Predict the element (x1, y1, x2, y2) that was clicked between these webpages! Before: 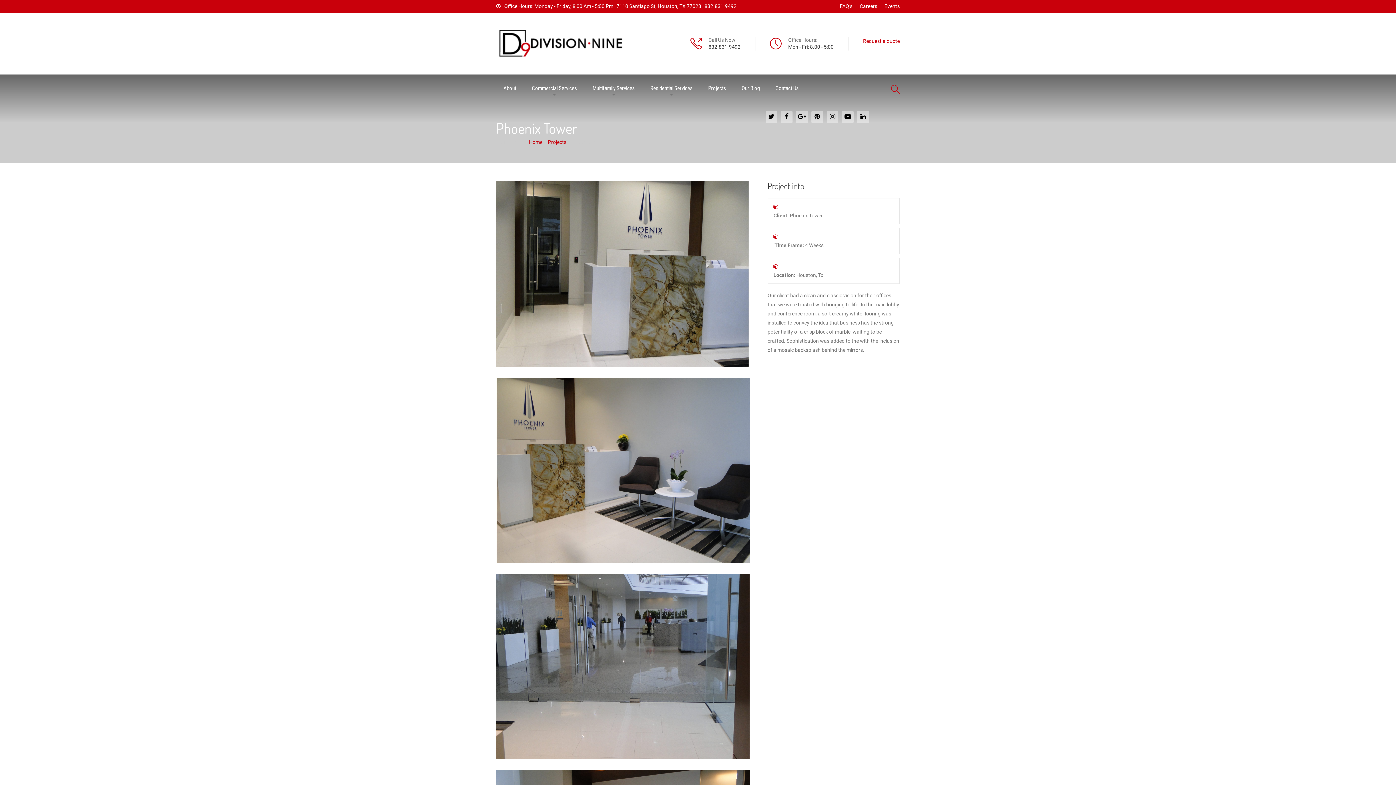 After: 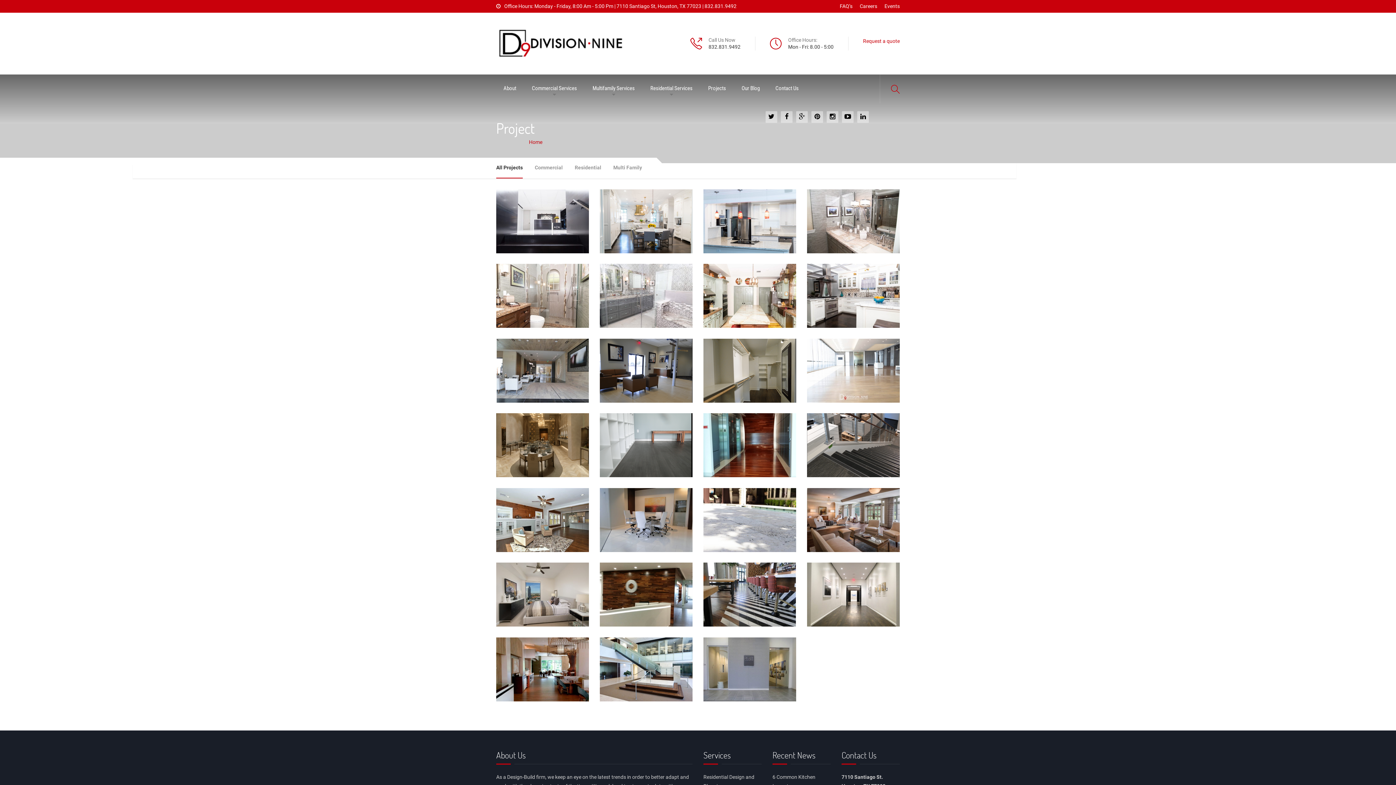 Action: label: Projects bbox: (548, 139, 566, 145)